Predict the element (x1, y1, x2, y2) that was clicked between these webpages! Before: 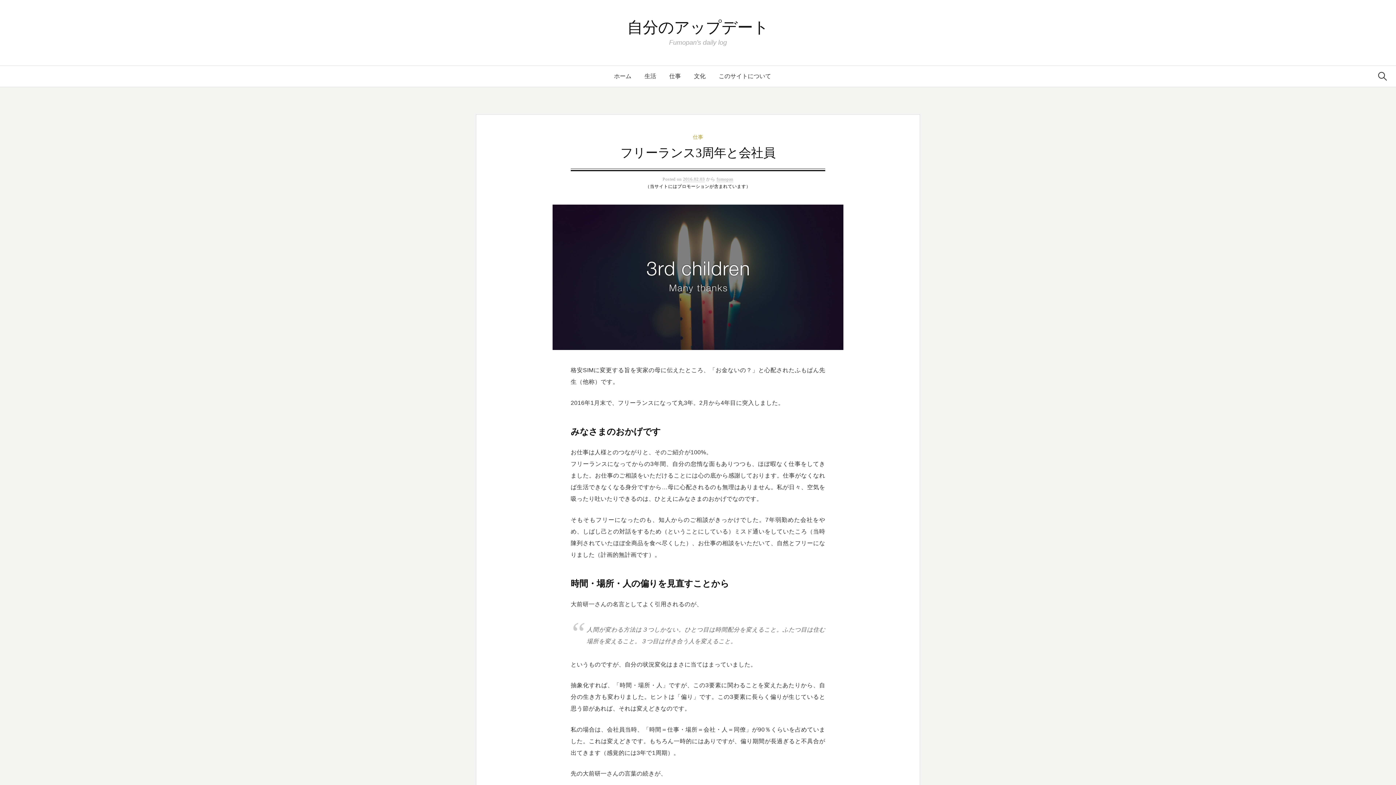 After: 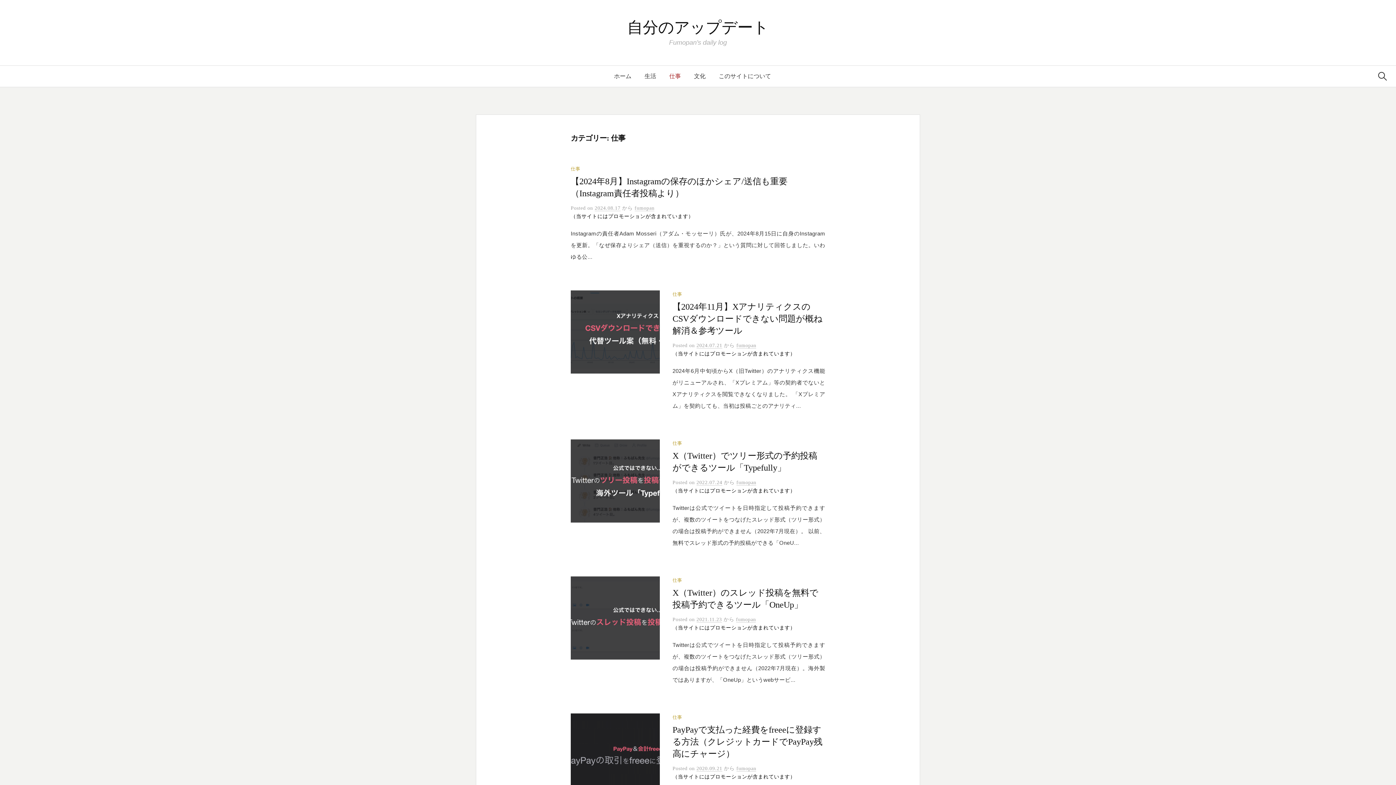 Action: label: 仕事 bbox: (662, 65, 687, 86)